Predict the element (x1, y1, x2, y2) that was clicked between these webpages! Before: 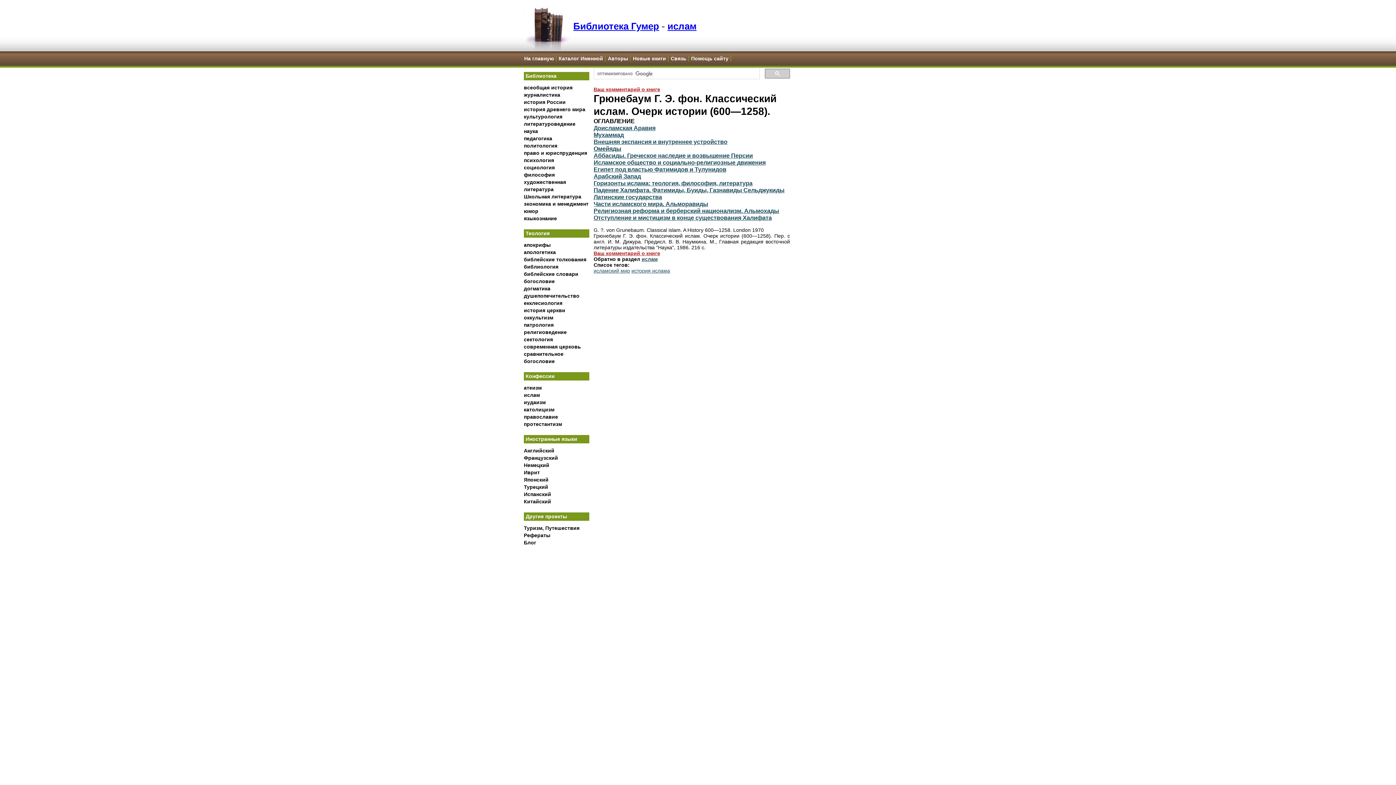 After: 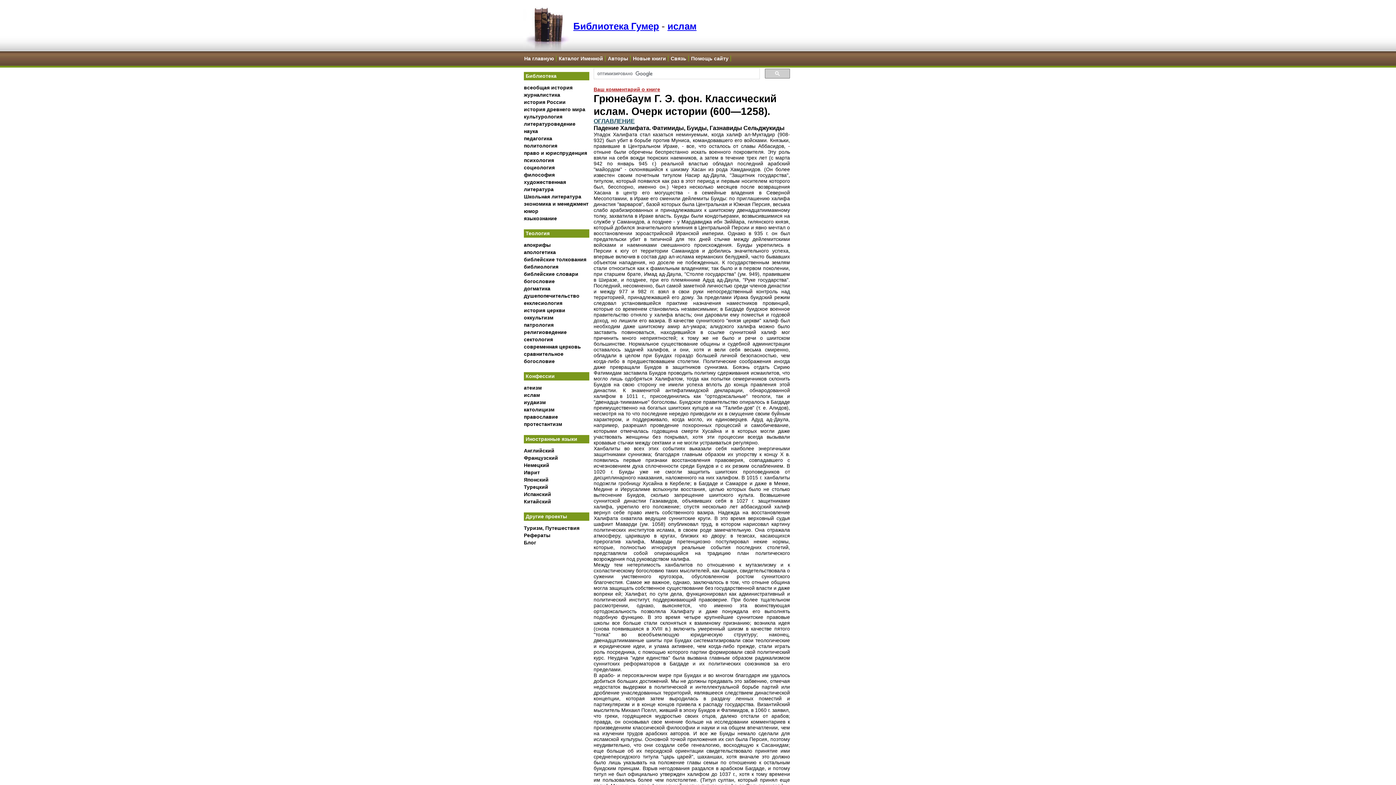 Action: label: Падение Халифата. Фатимиды, Буиды, Газнавиды Сельджукиды bbox: (593, 186, 784, 193)